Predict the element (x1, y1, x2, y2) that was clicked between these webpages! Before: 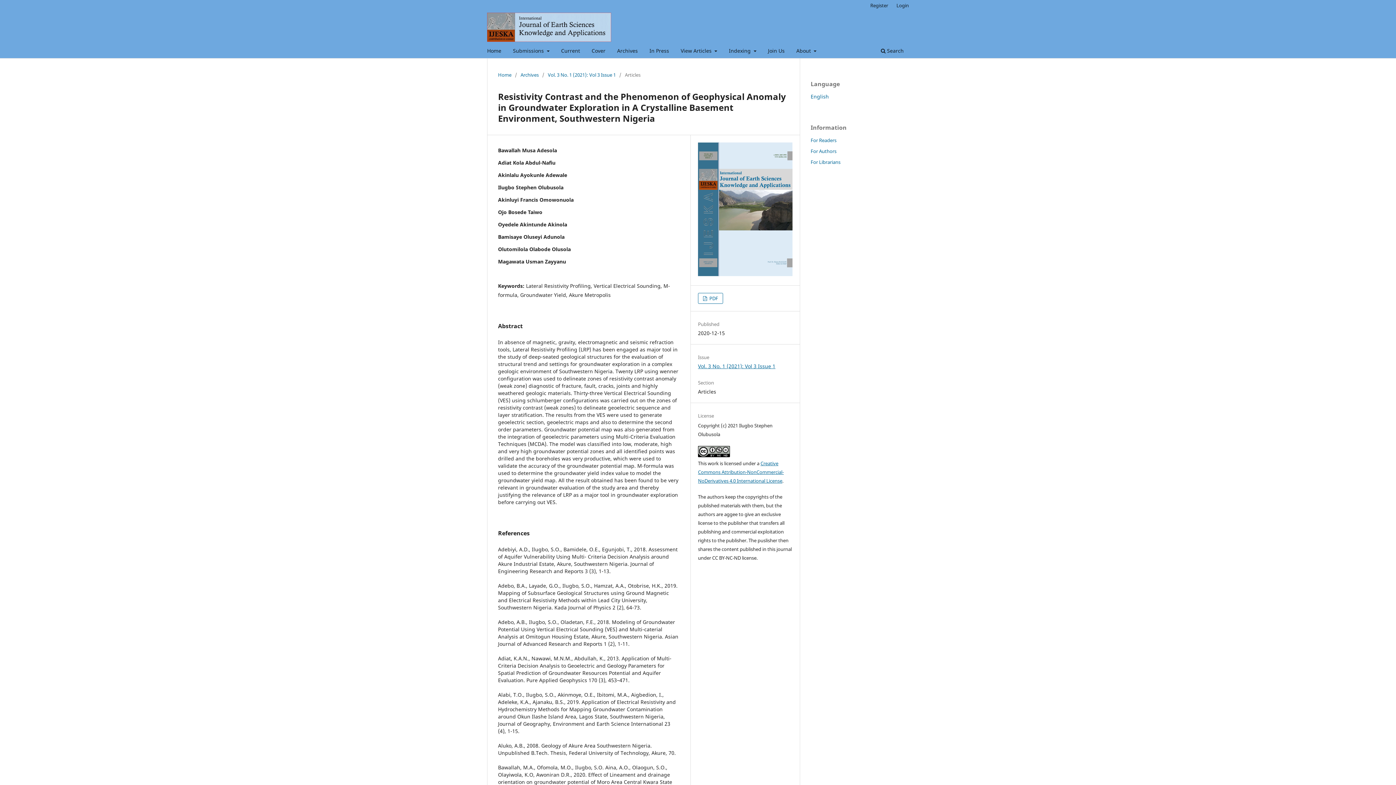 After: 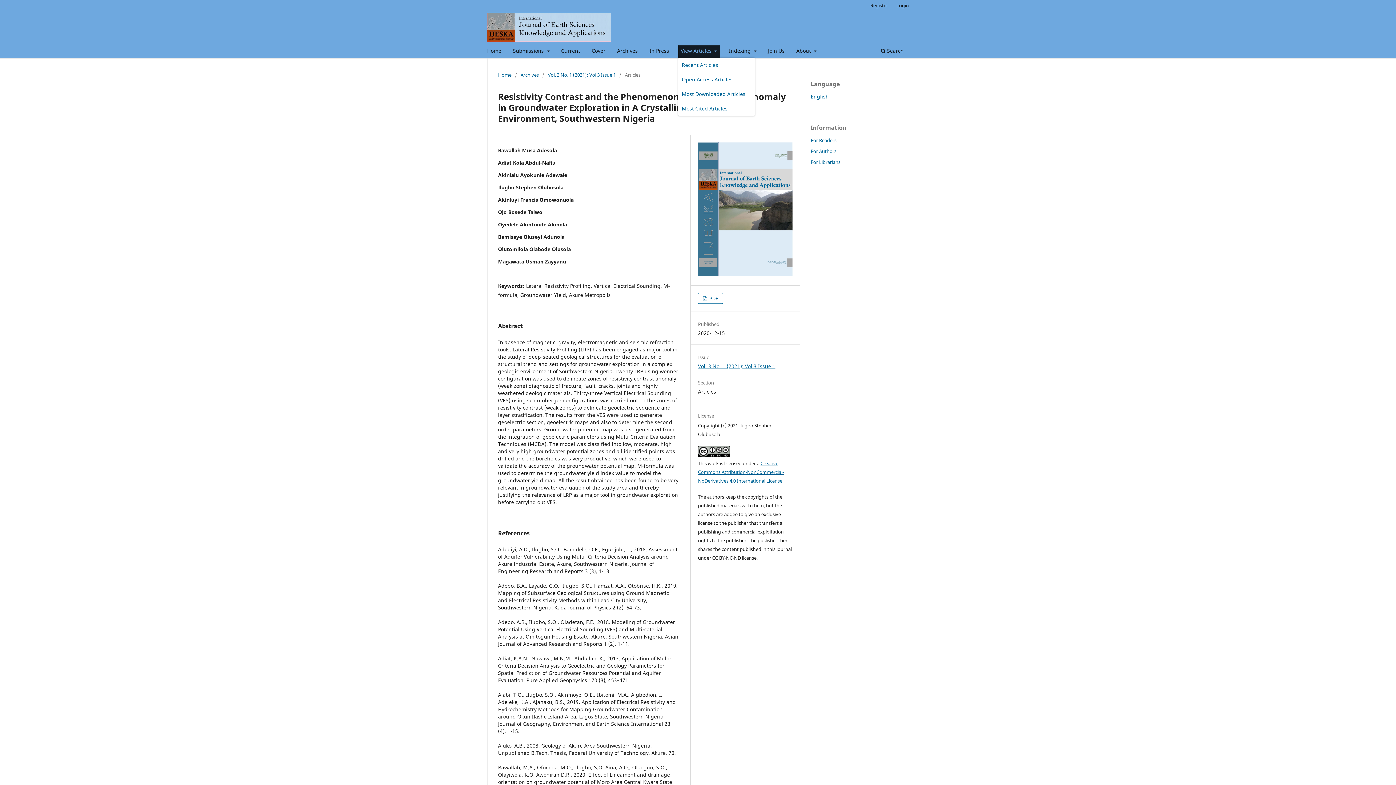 Action: label: View Articles  bbox: (678, 45, 720, 58)